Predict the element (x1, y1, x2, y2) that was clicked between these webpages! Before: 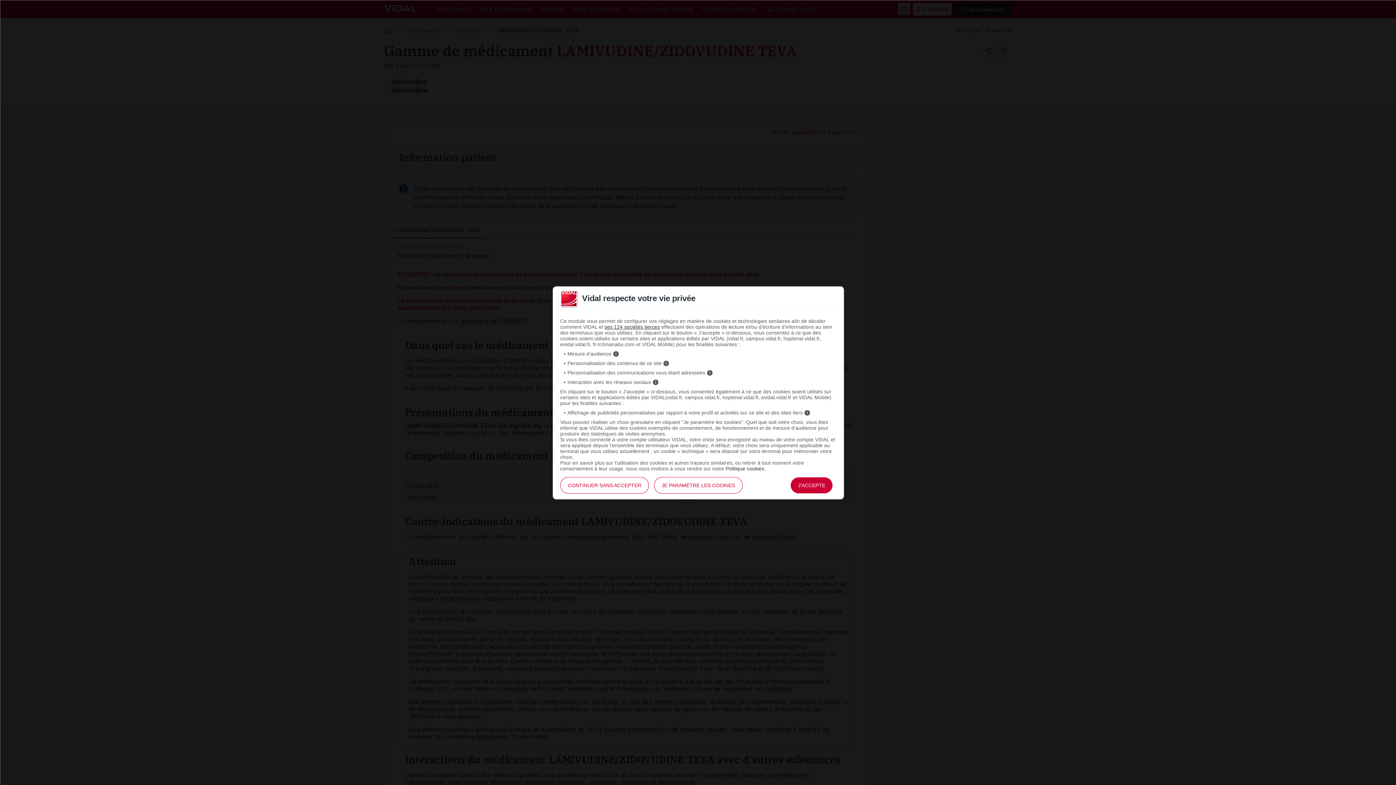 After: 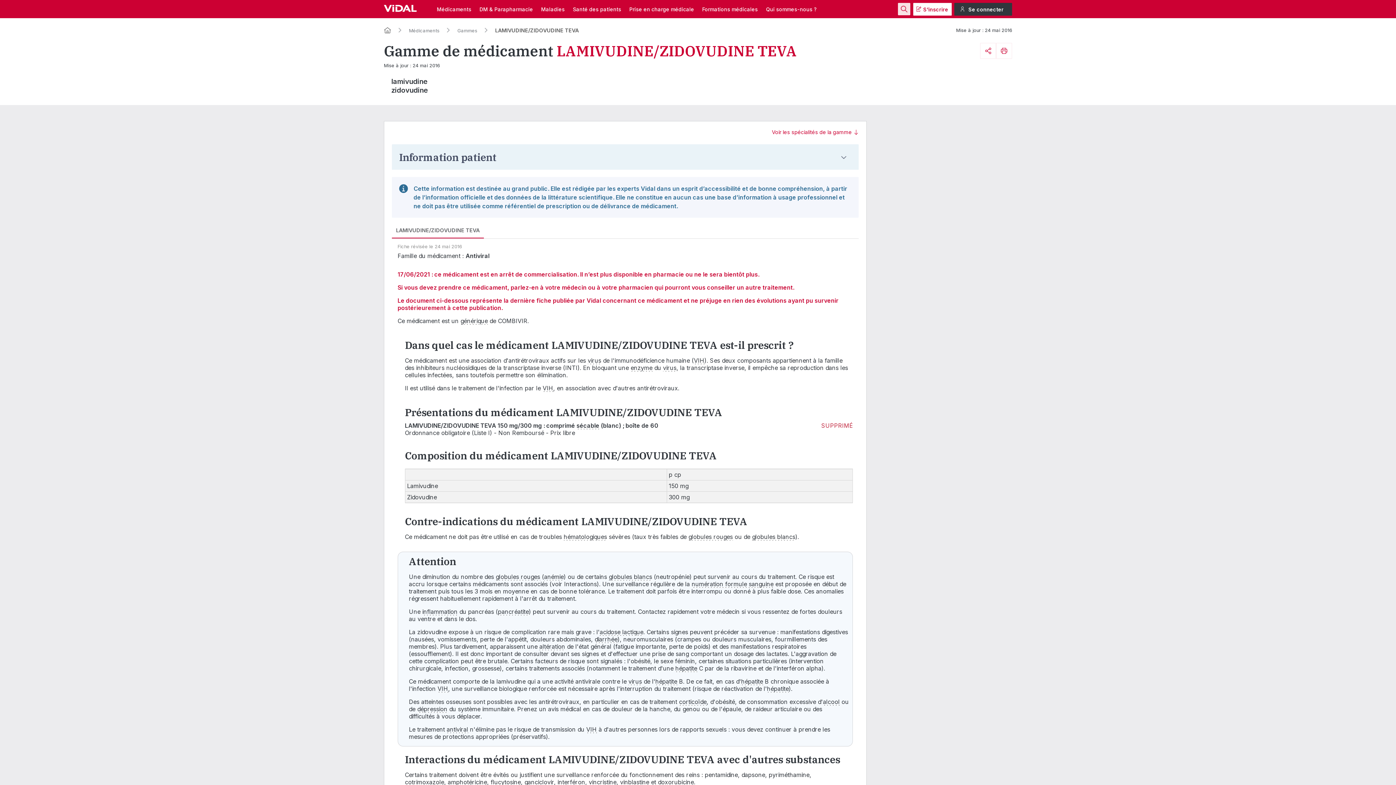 Action: label: CONTINUER SANS ACCEPTER bbox: (560, 477, 649, 494)